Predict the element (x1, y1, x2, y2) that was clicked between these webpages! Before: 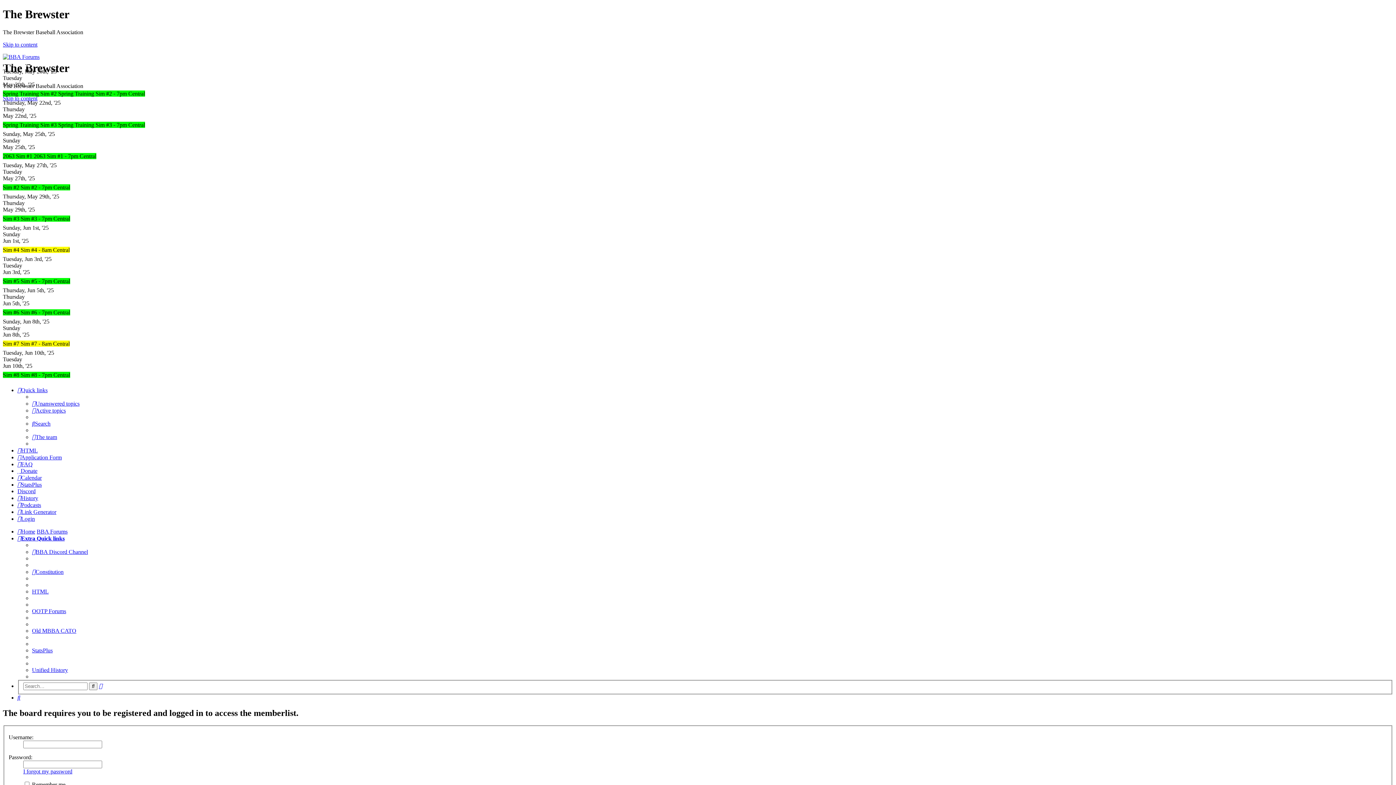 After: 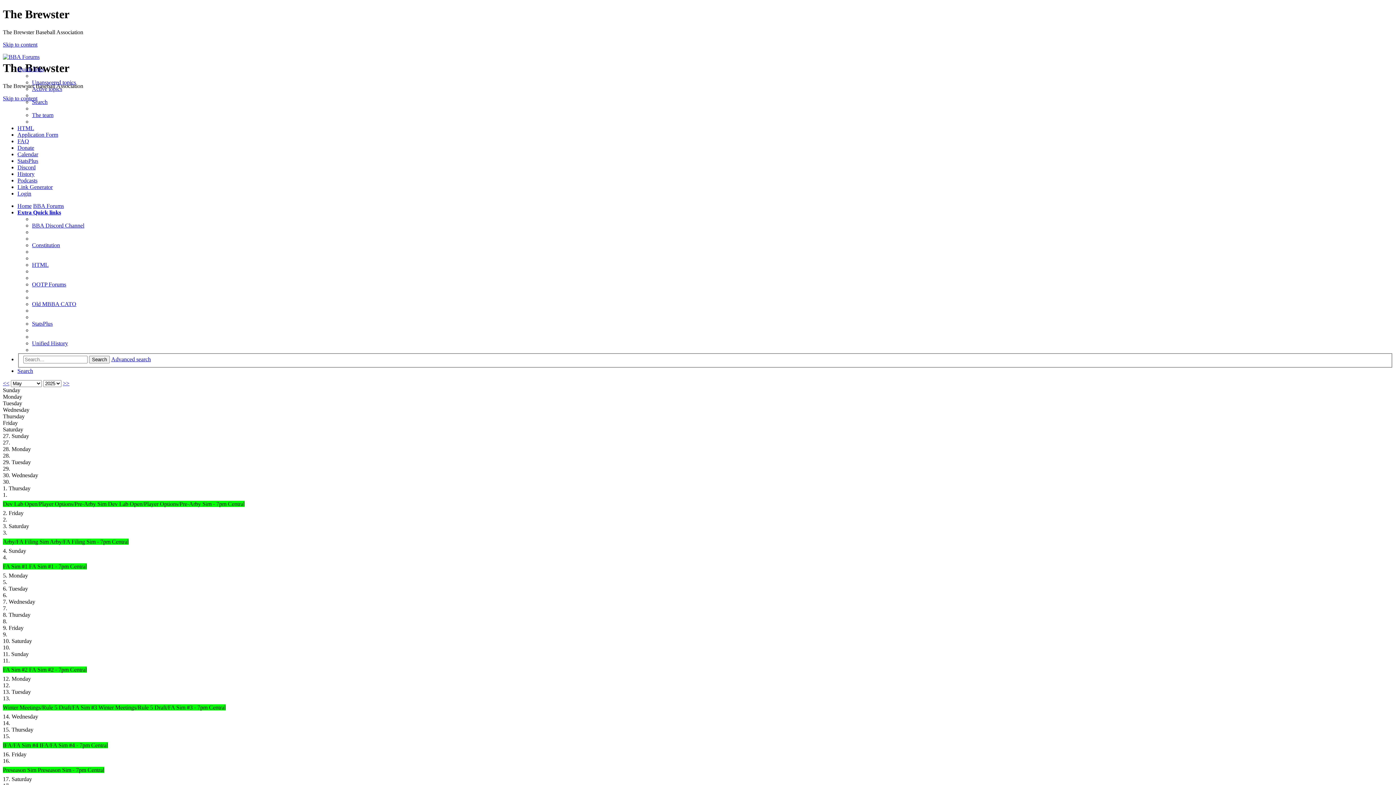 Action: label: Calendar bbox: (17, 474, 41, 481)